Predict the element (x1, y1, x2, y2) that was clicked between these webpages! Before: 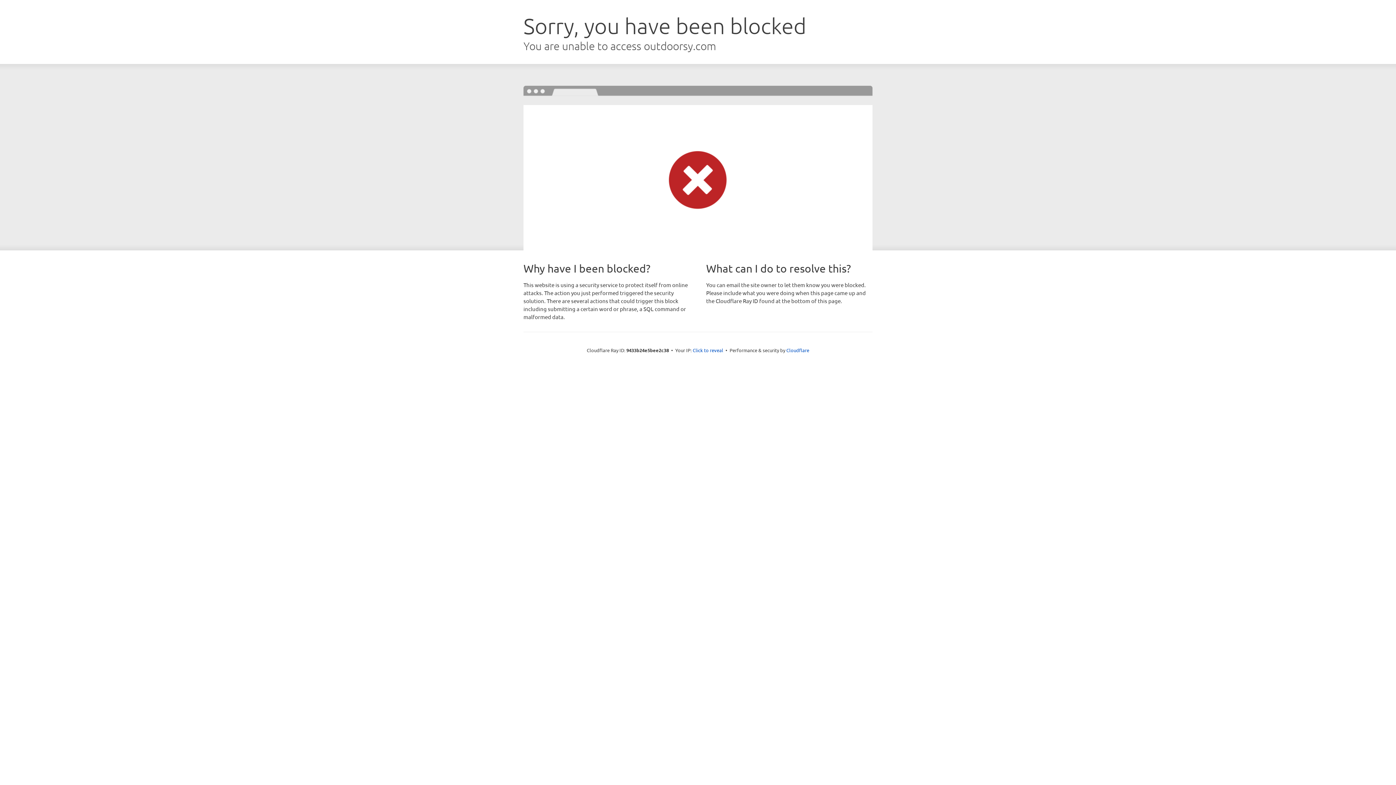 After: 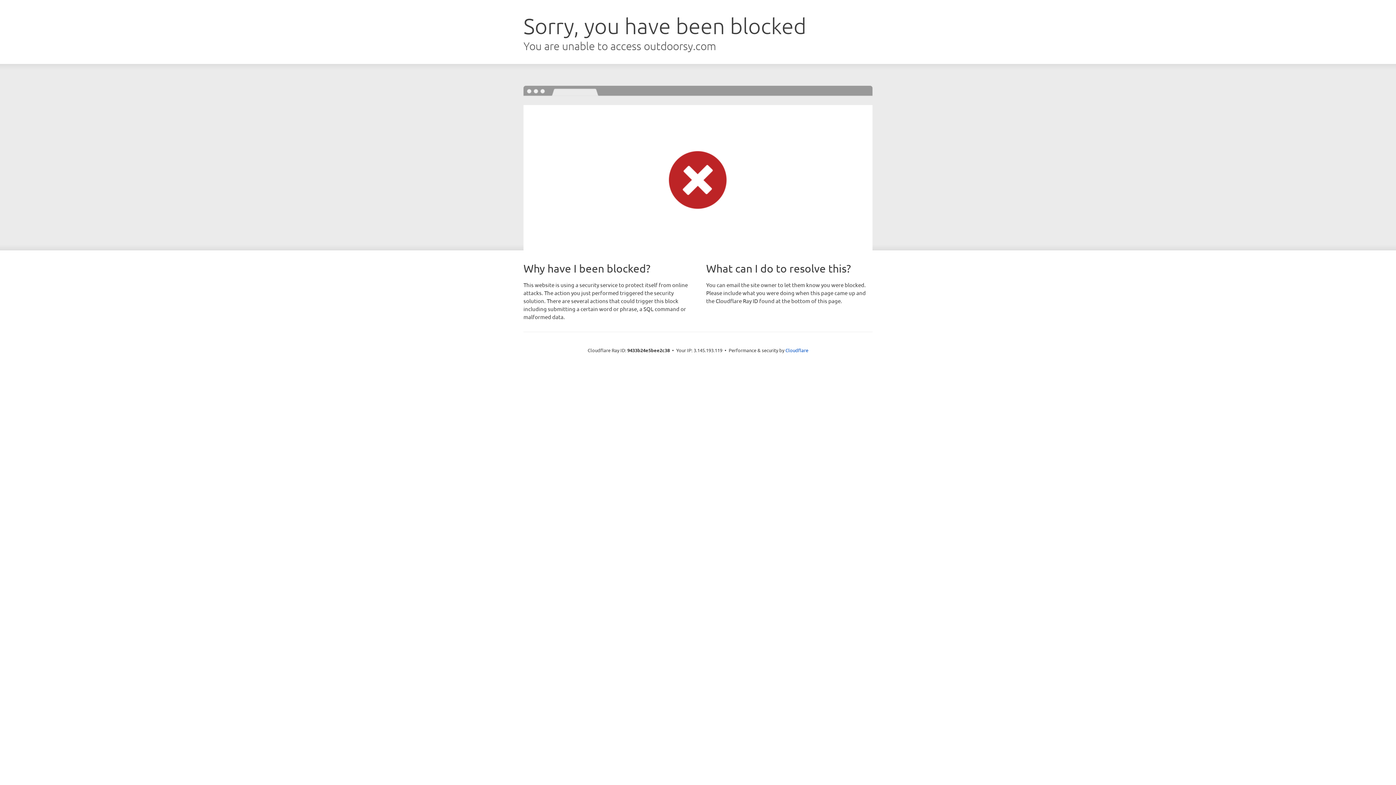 Action: label: Click to reveal bbox: (692, 346, 723, 353)